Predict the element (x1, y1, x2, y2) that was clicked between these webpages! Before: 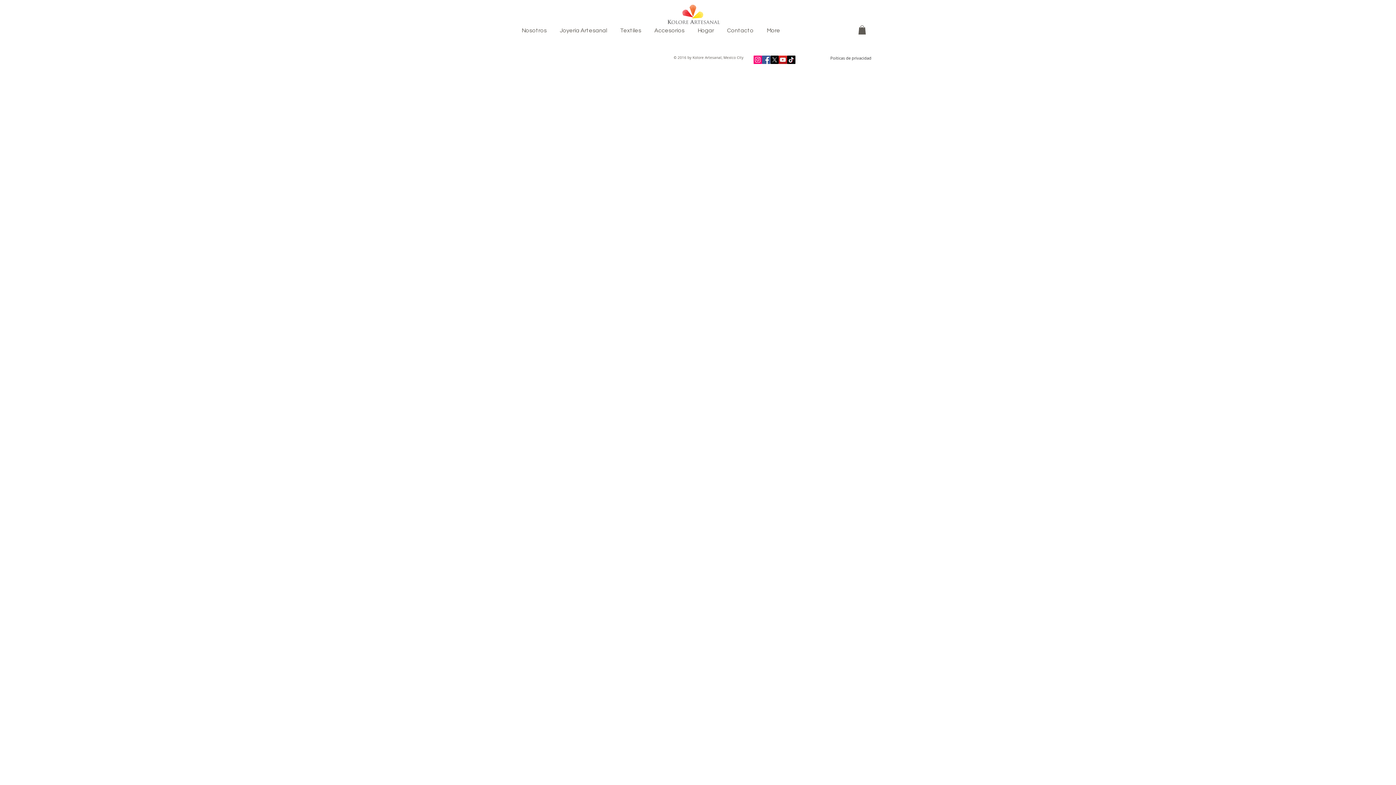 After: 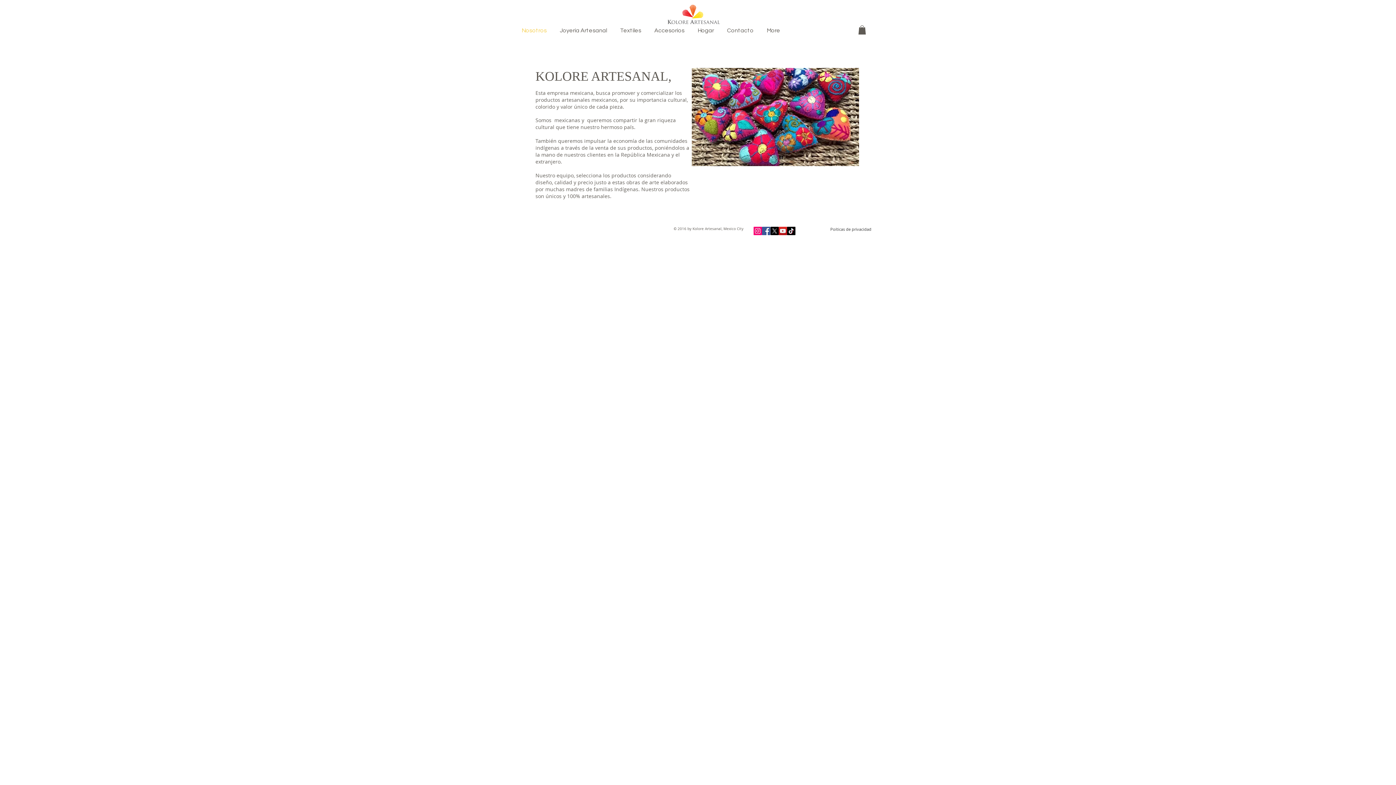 Action: bbox: (515, 26, 553, 32) label: Nosotros